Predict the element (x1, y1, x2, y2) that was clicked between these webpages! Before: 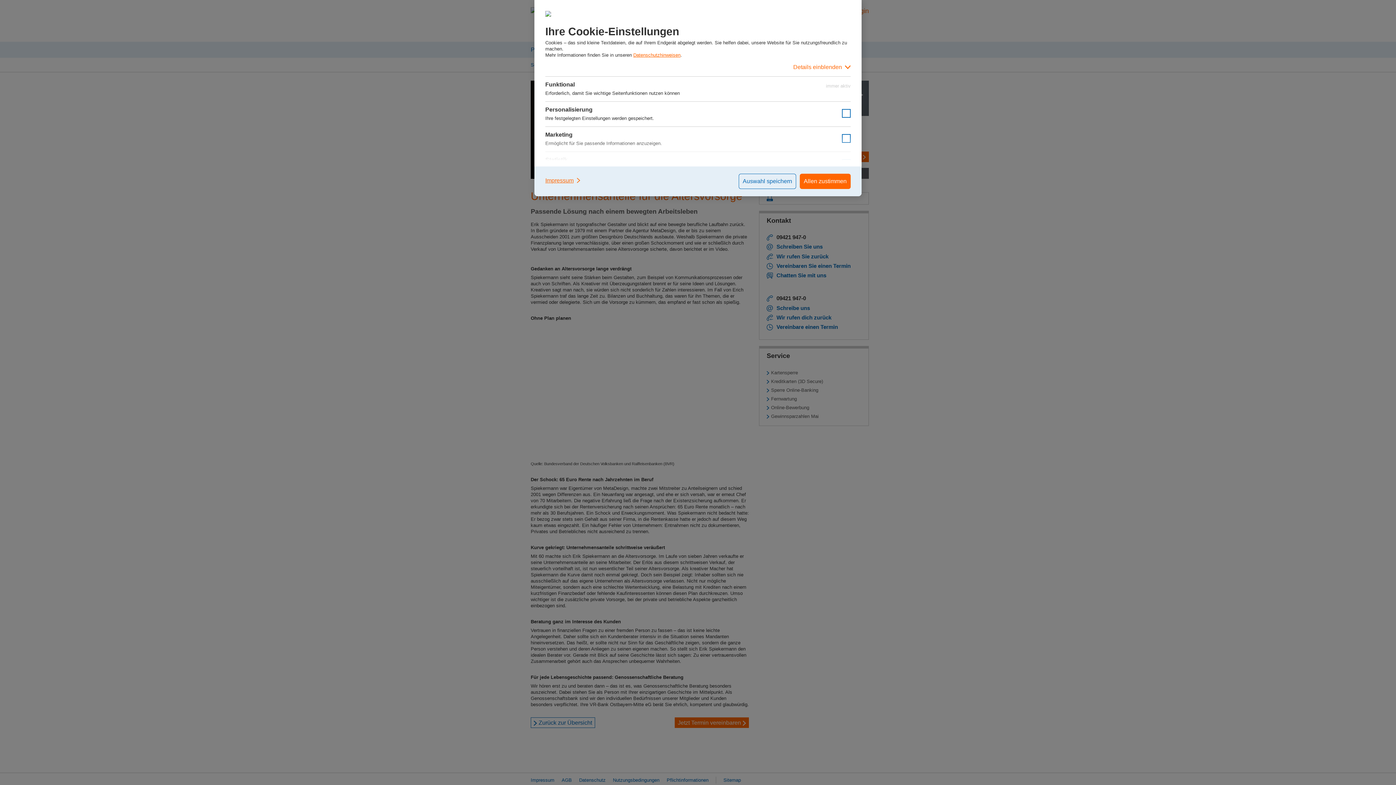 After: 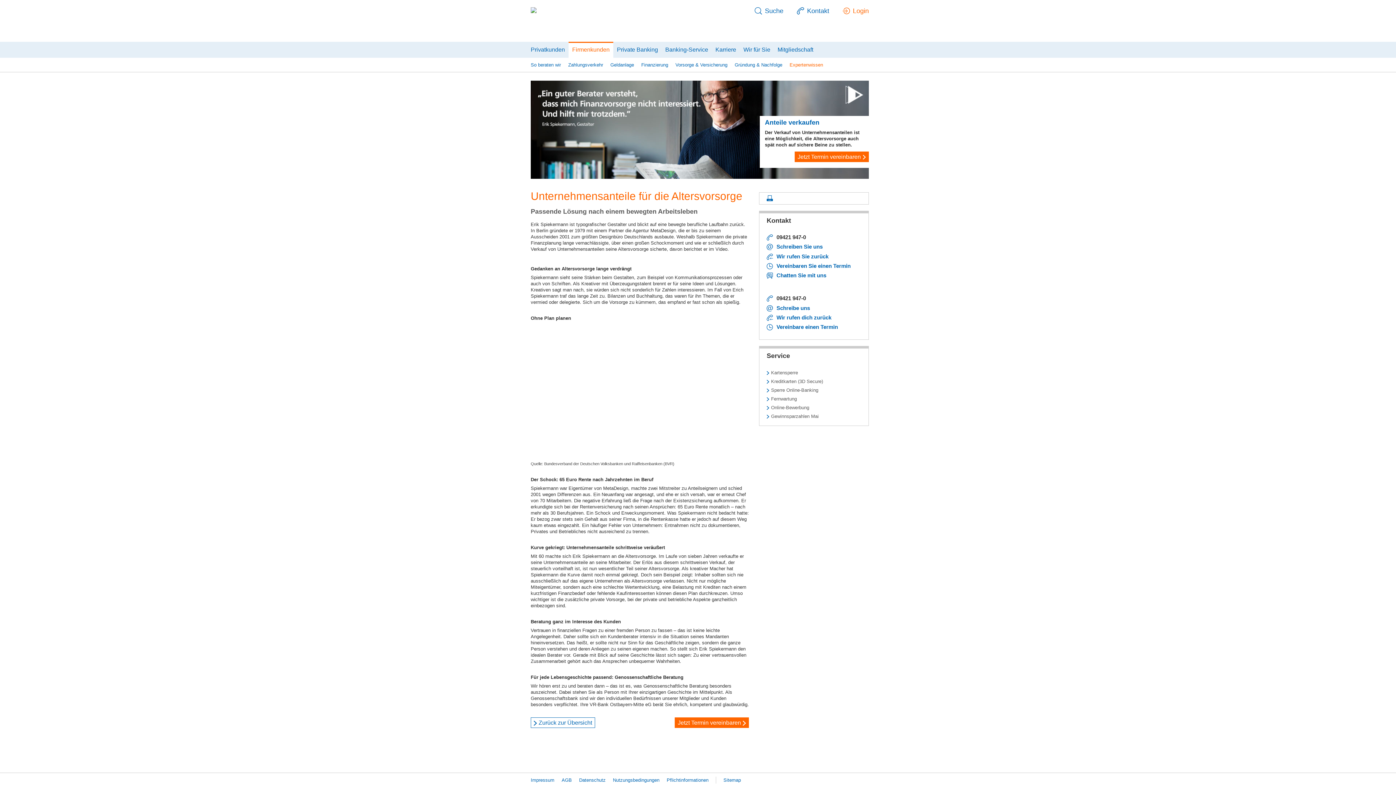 Action: bbox: (800, 173, 850, 189) label: Allen zustimmen